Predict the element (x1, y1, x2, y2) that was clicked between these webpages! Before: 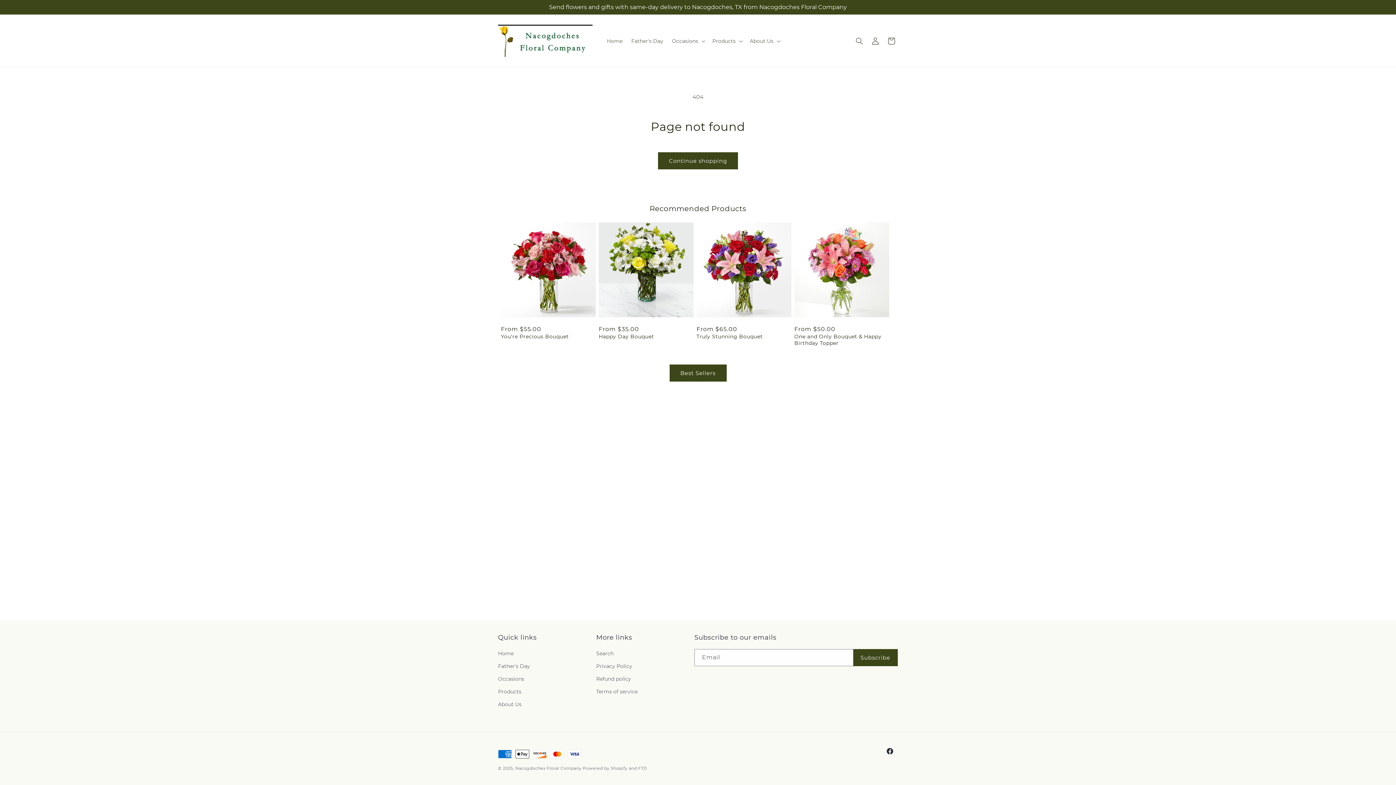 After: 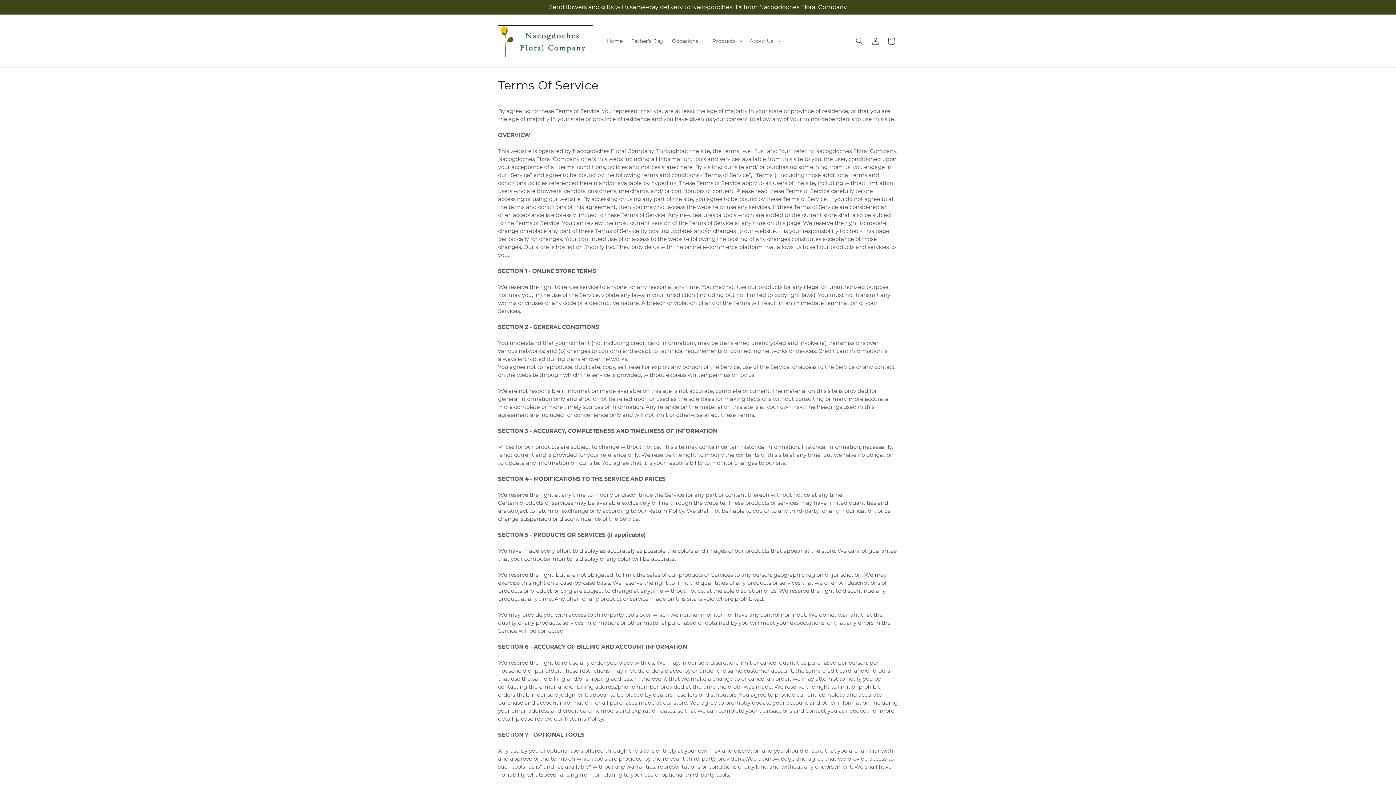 Action: label: Terms of service bbox: (596, 685, 637, 698)